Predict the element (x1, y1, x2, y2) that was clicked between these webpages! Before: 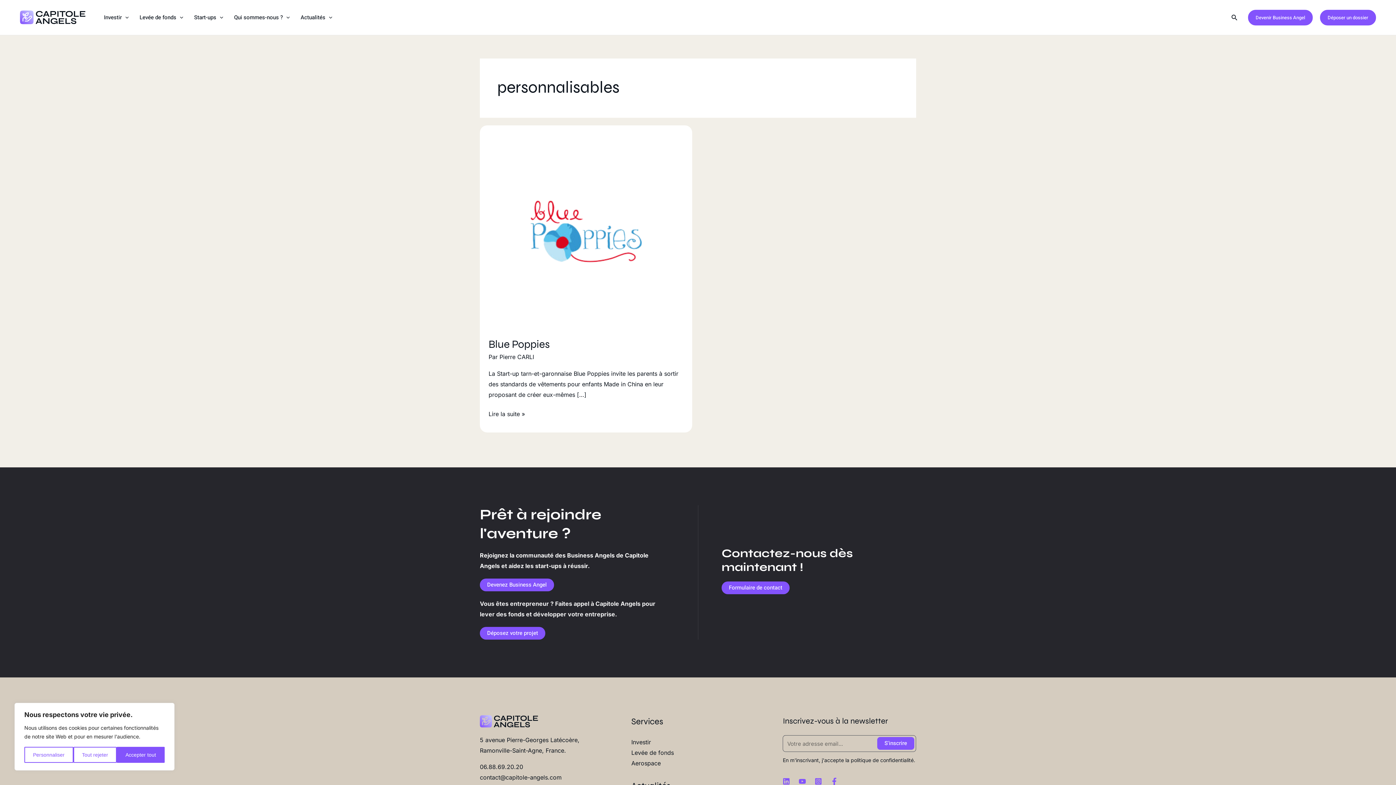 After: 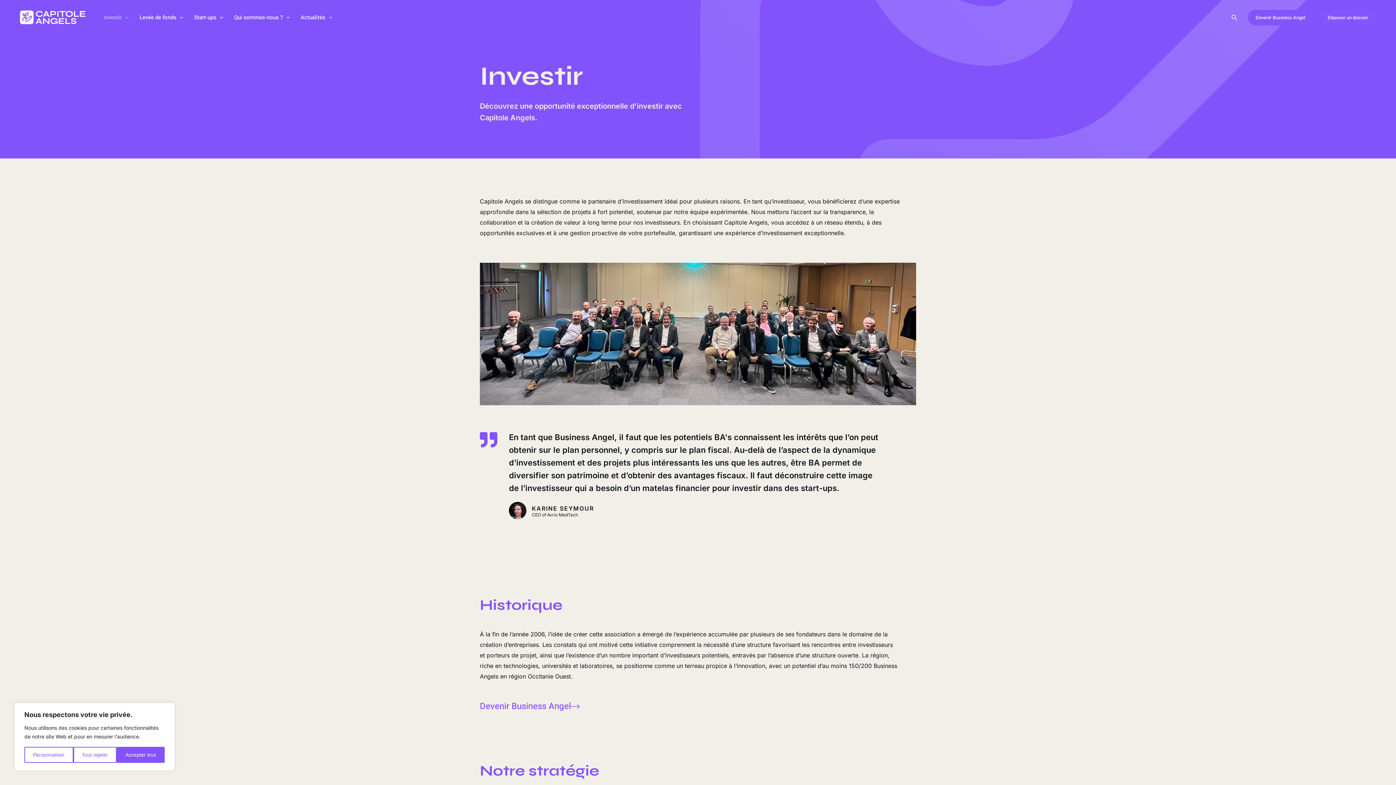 Action: bbox: (631, 739, 651, 746) label: Investir